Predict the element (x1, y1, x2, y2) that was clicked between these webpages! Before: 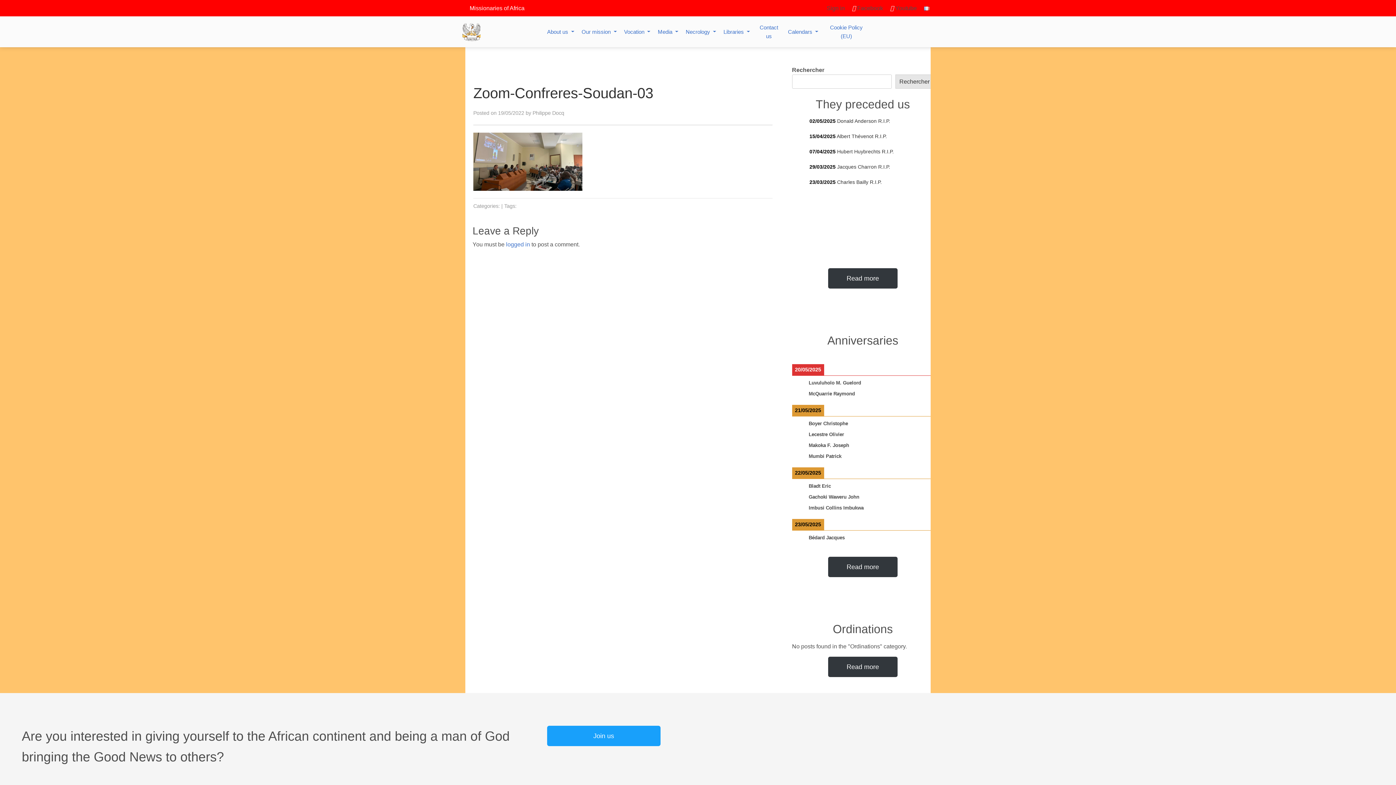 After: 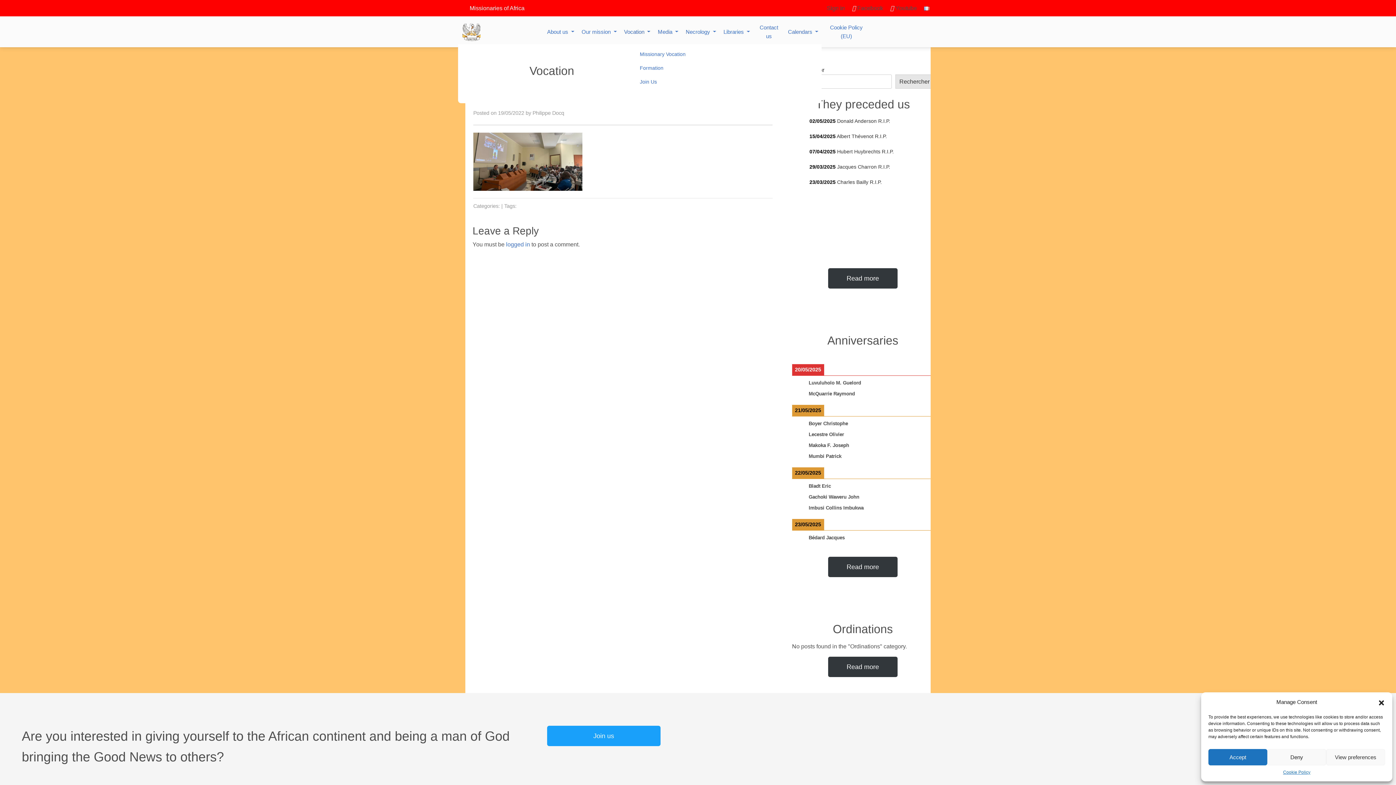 Action: bbox: (624, 28, 650, 34) label: Vocation 